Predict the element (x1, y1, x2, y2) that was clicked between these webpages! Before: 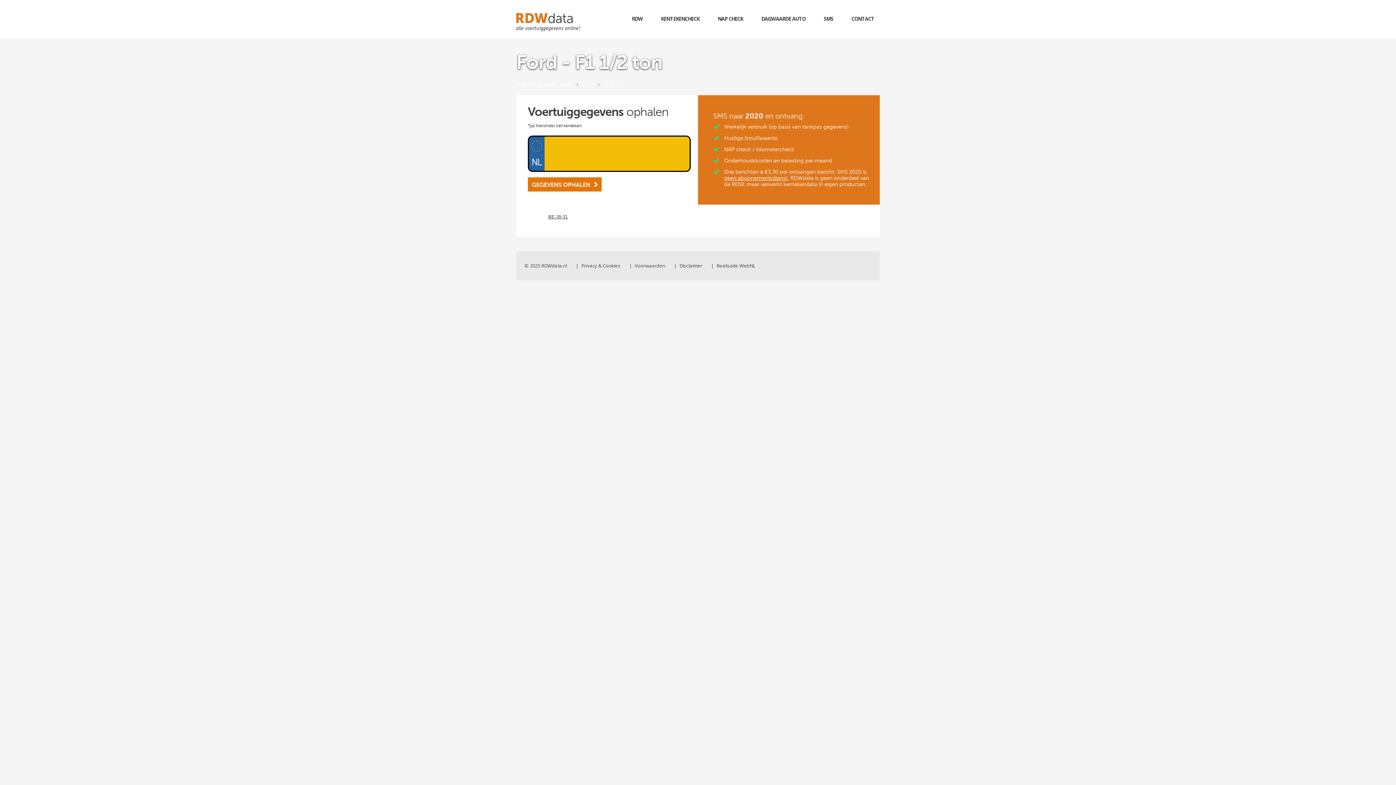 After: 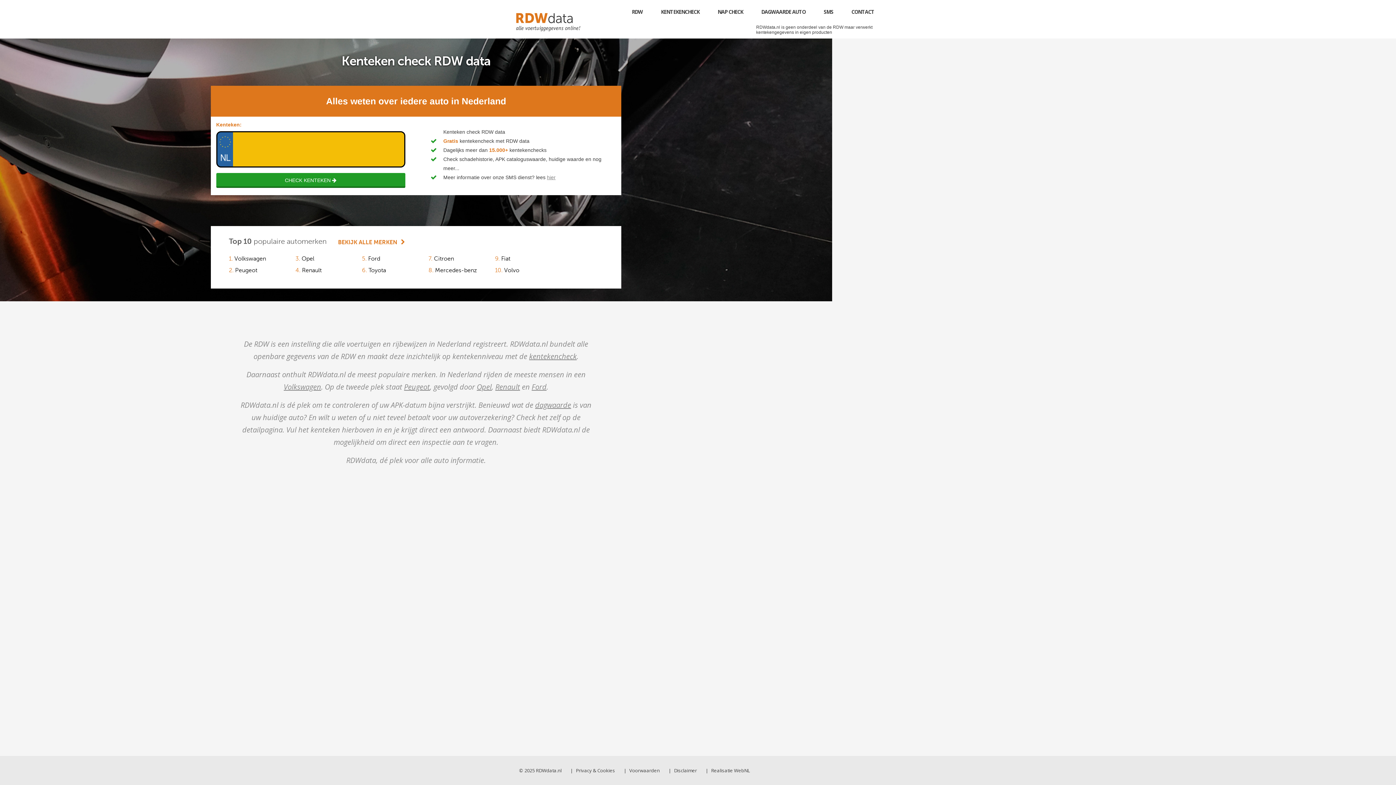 Action: label: Home bbox: (559, 82, 571, 87)